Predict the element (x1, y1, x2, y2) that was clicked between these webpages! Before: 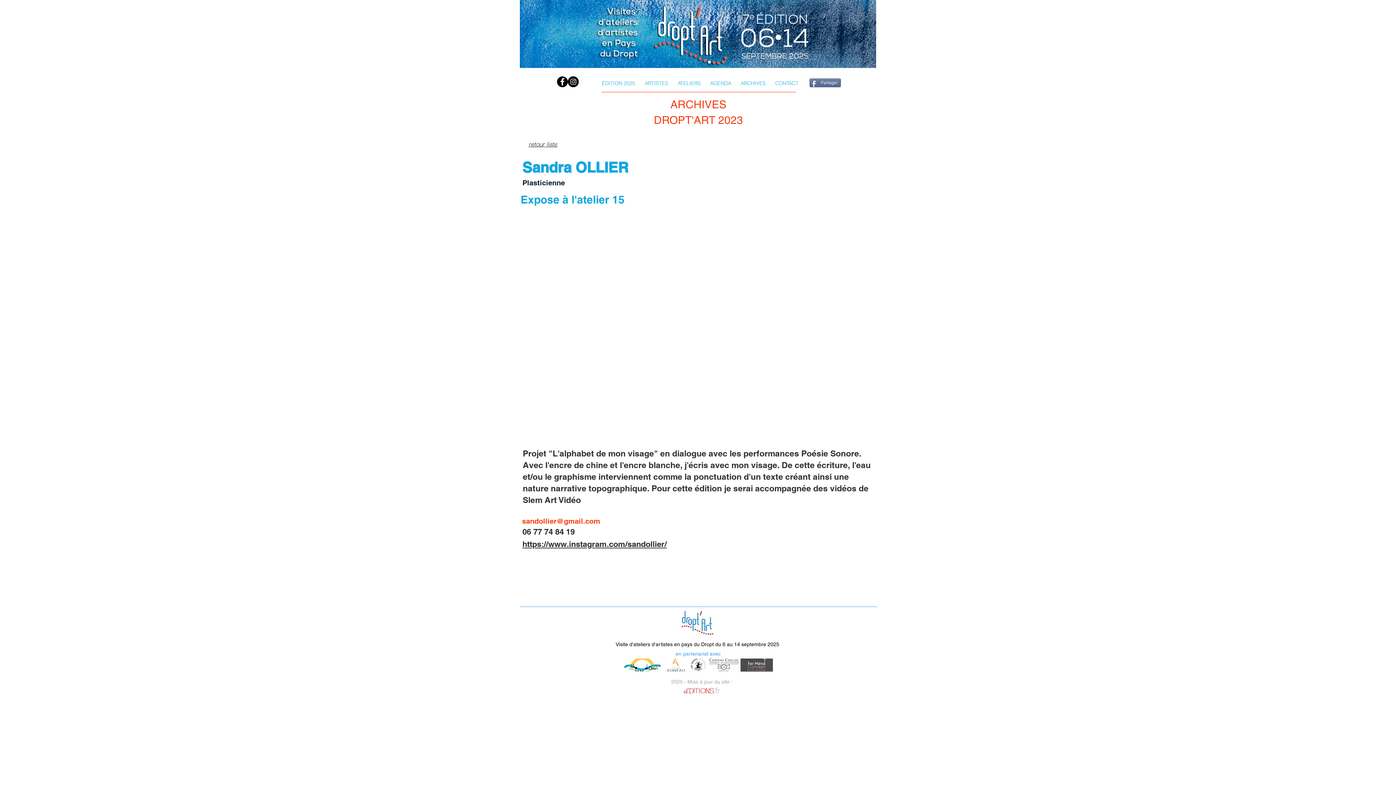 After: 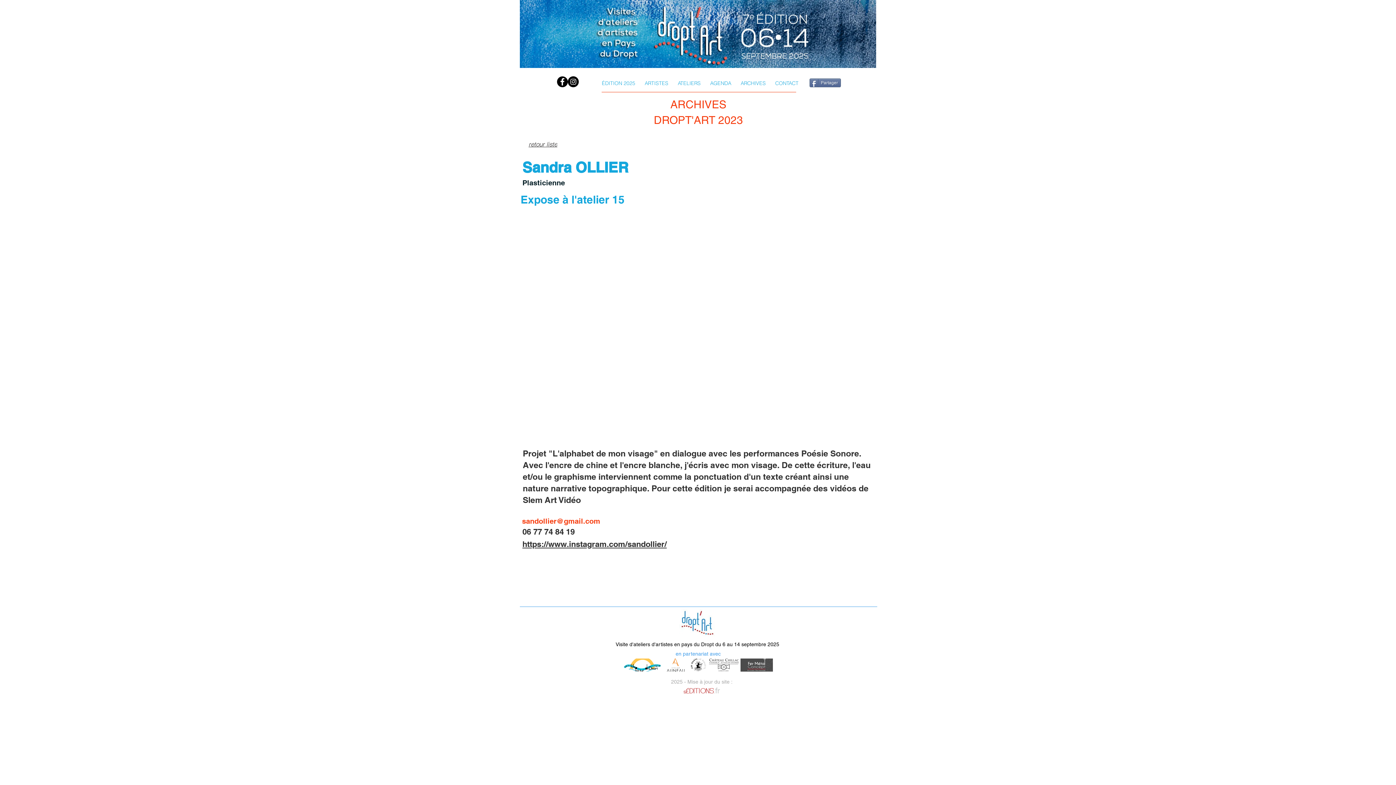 Action: label: Partager bbox: (809, 78, 841, 87)